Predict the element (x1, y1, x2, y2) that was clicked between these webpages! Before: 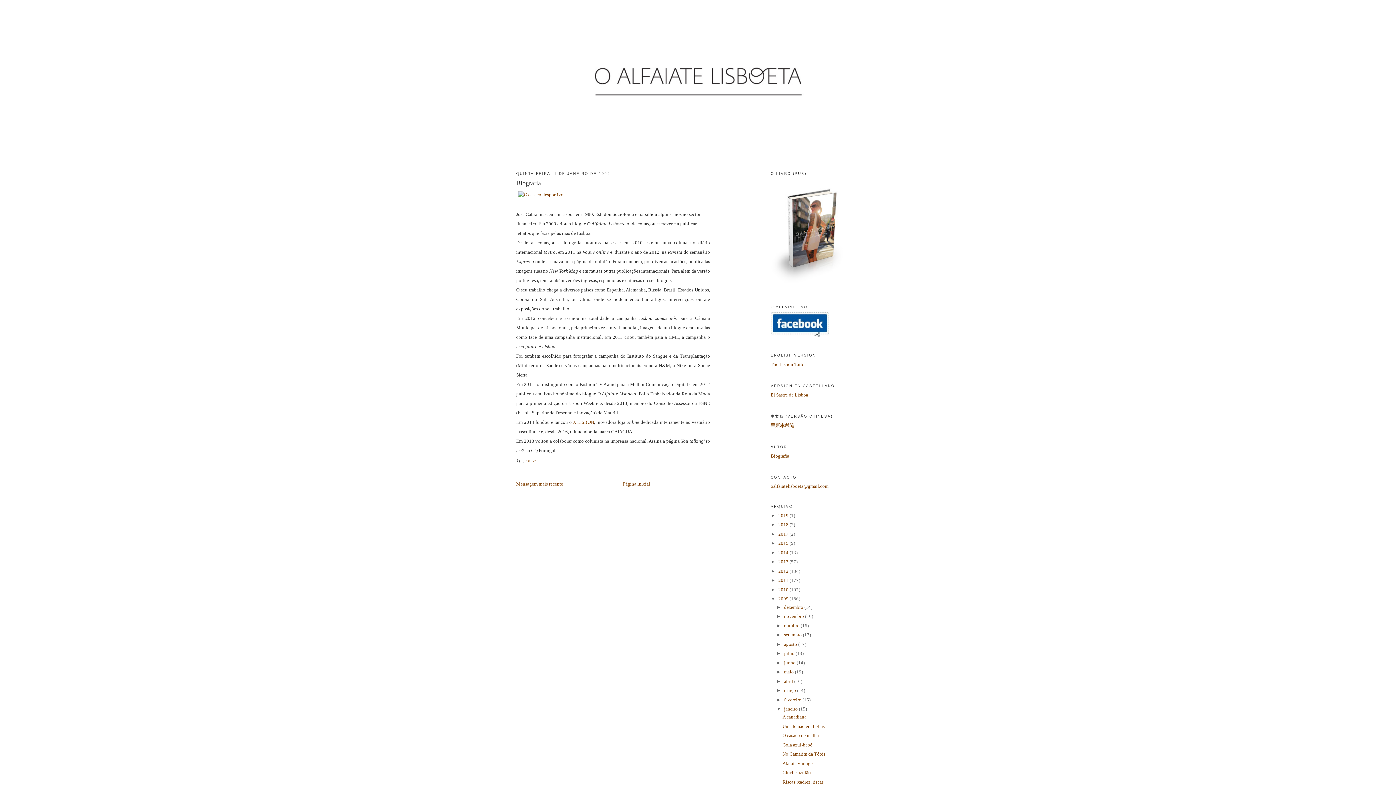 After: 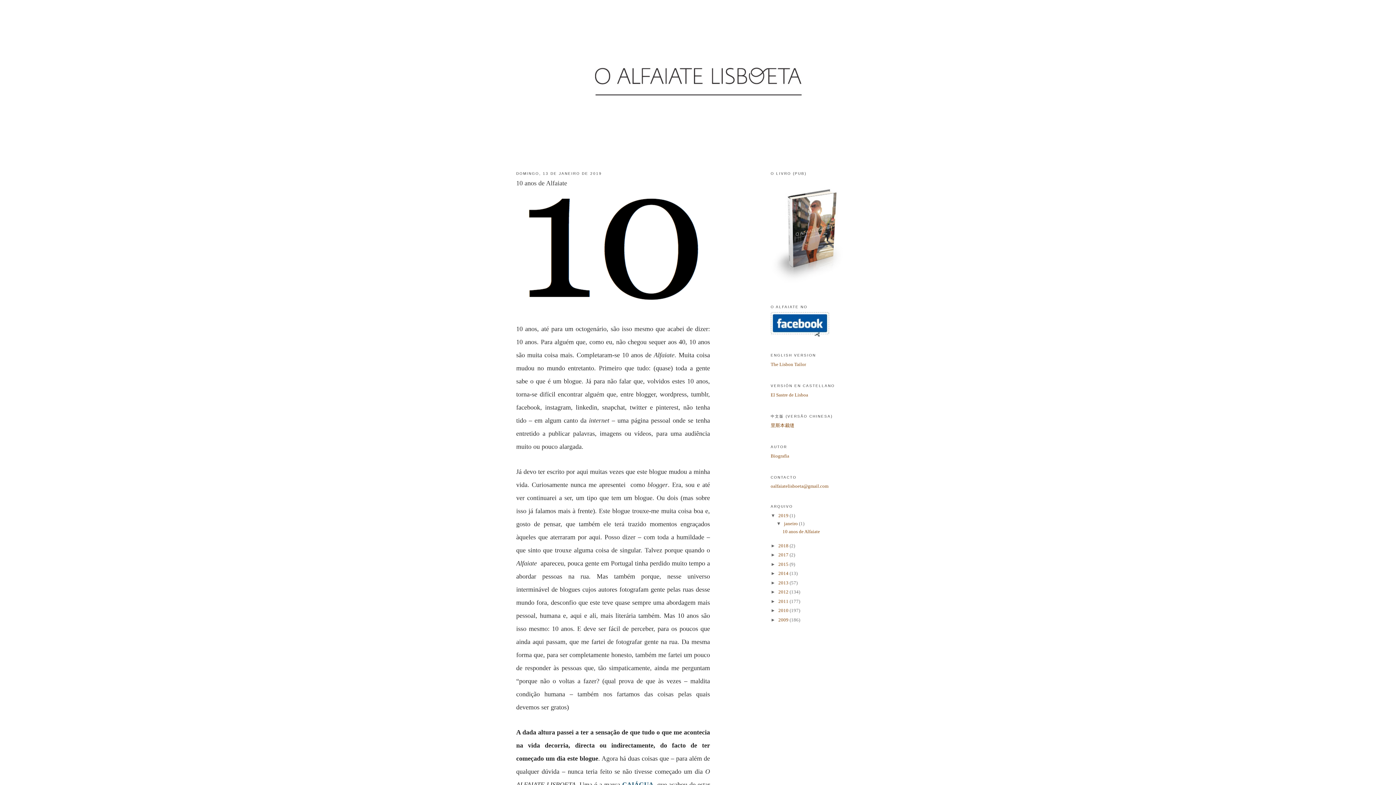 Action: bbox: (623, 481, 650, 486) label: Página inicial